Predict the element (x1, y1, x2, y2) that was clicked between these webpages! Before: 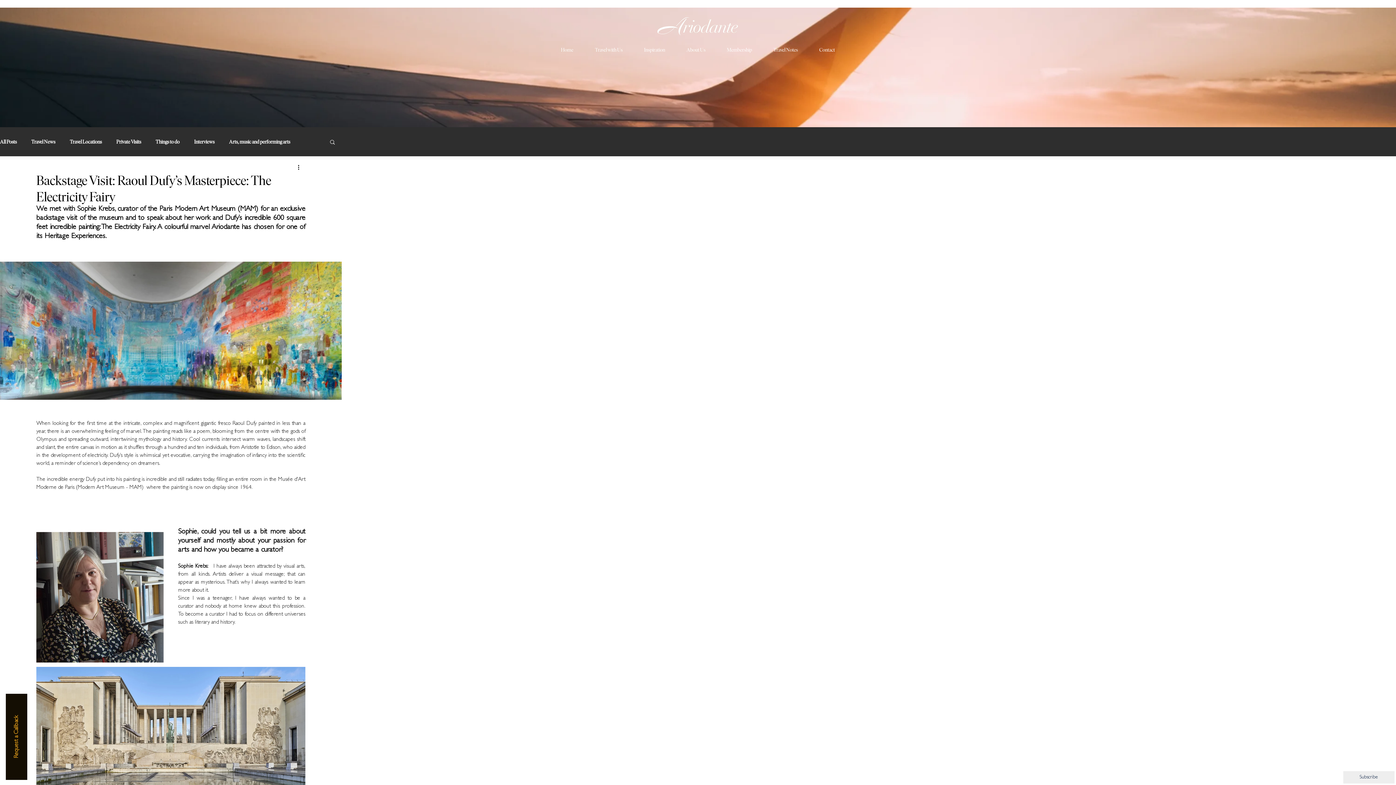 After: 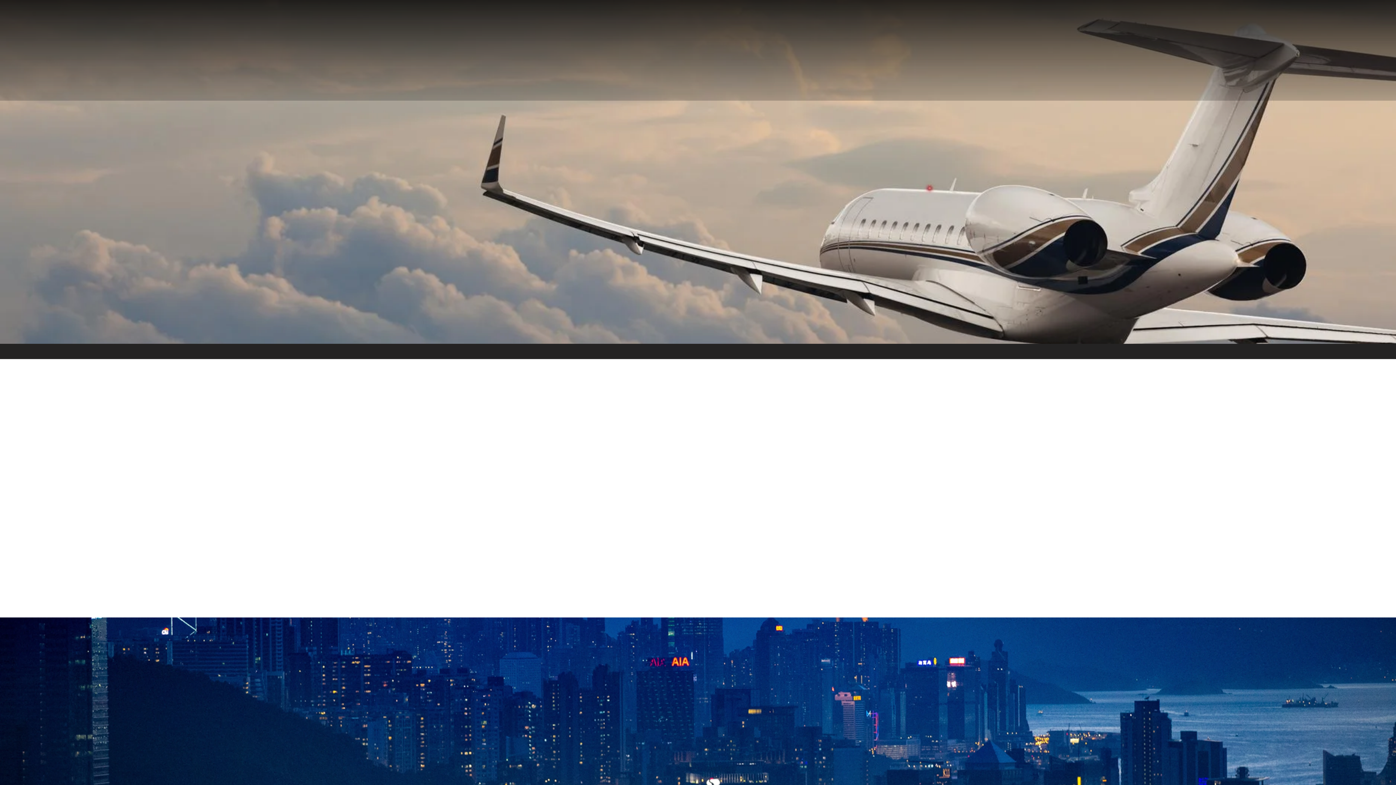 Action: bbox: (633, 41, 676, 59) label: Inspiration